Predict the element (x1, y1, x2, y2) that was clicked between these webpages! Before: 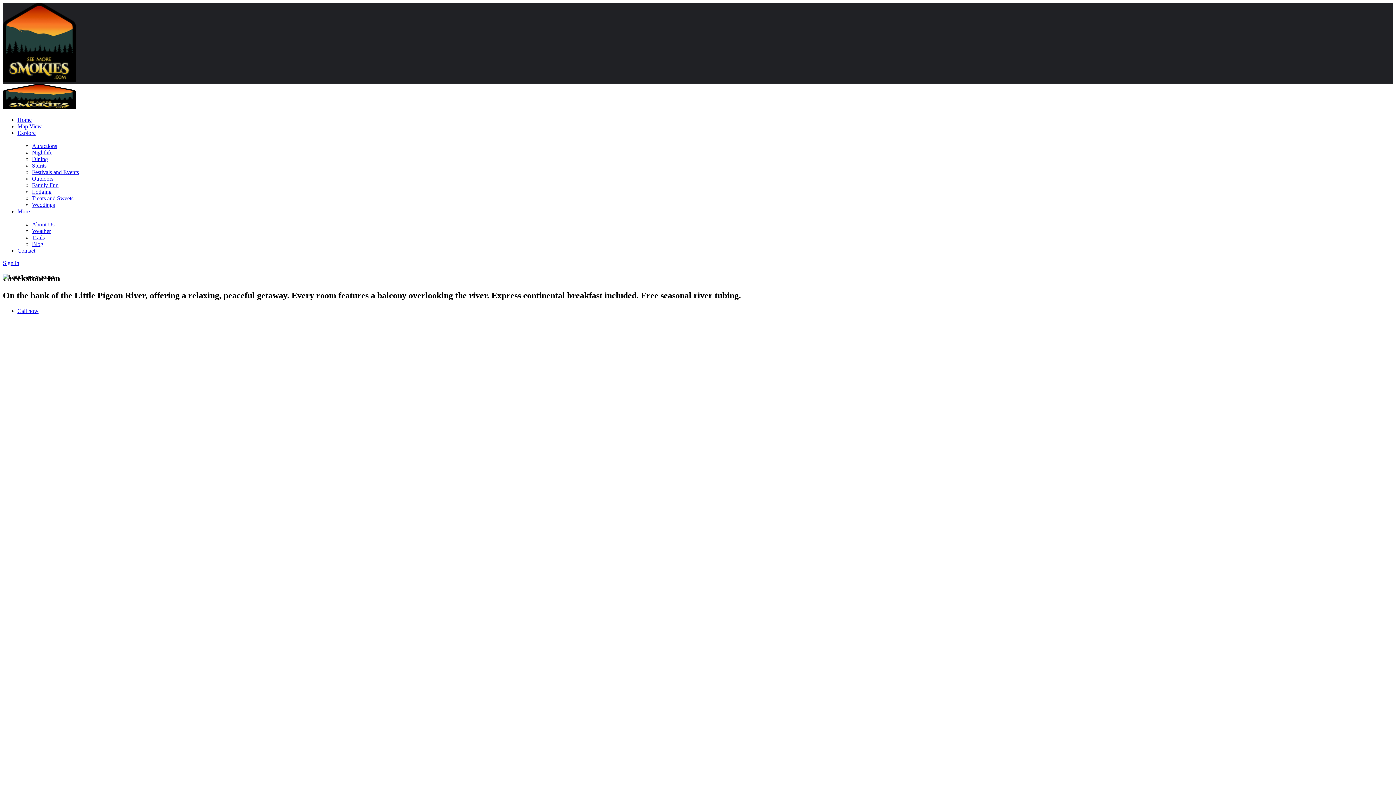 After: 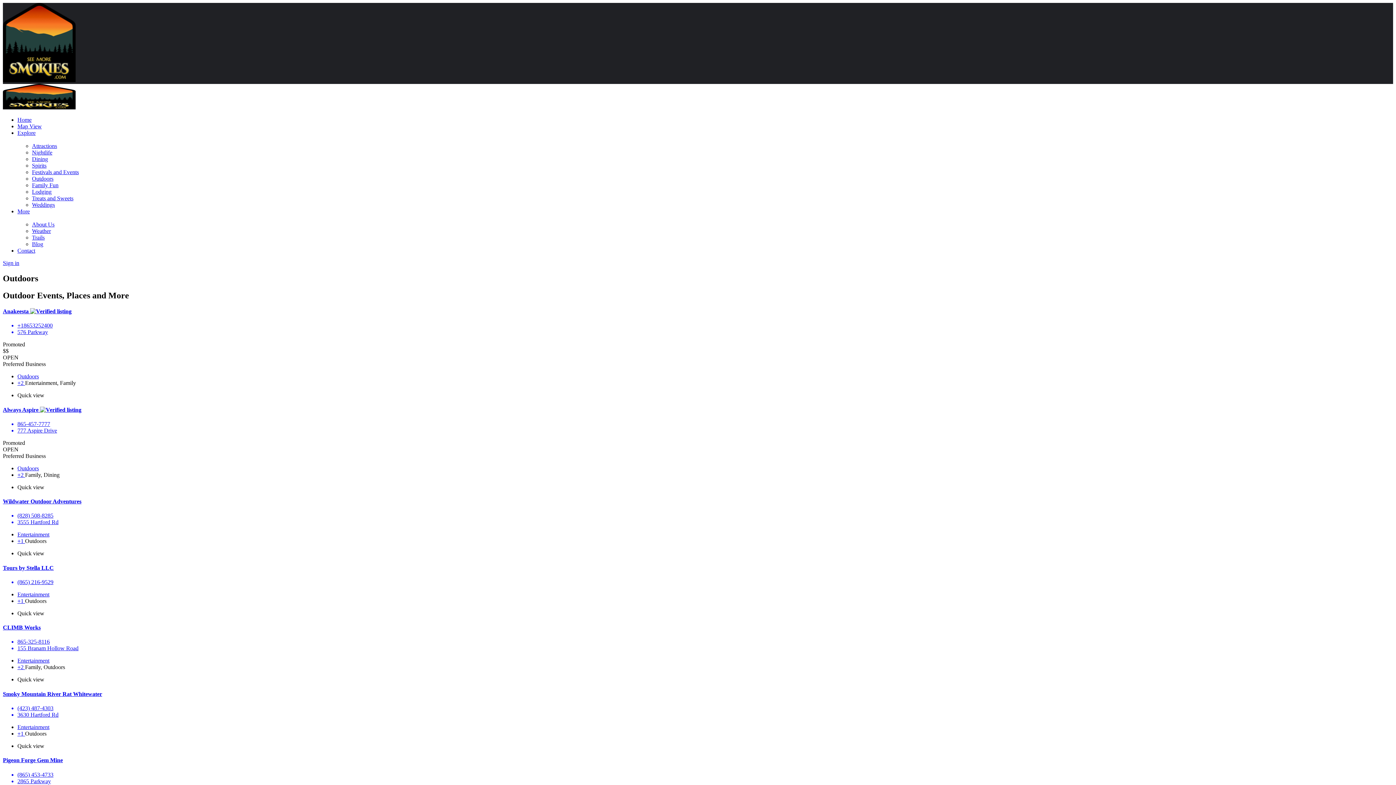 Action: label: Outdoors bbox: (32, 175, 53, 181)